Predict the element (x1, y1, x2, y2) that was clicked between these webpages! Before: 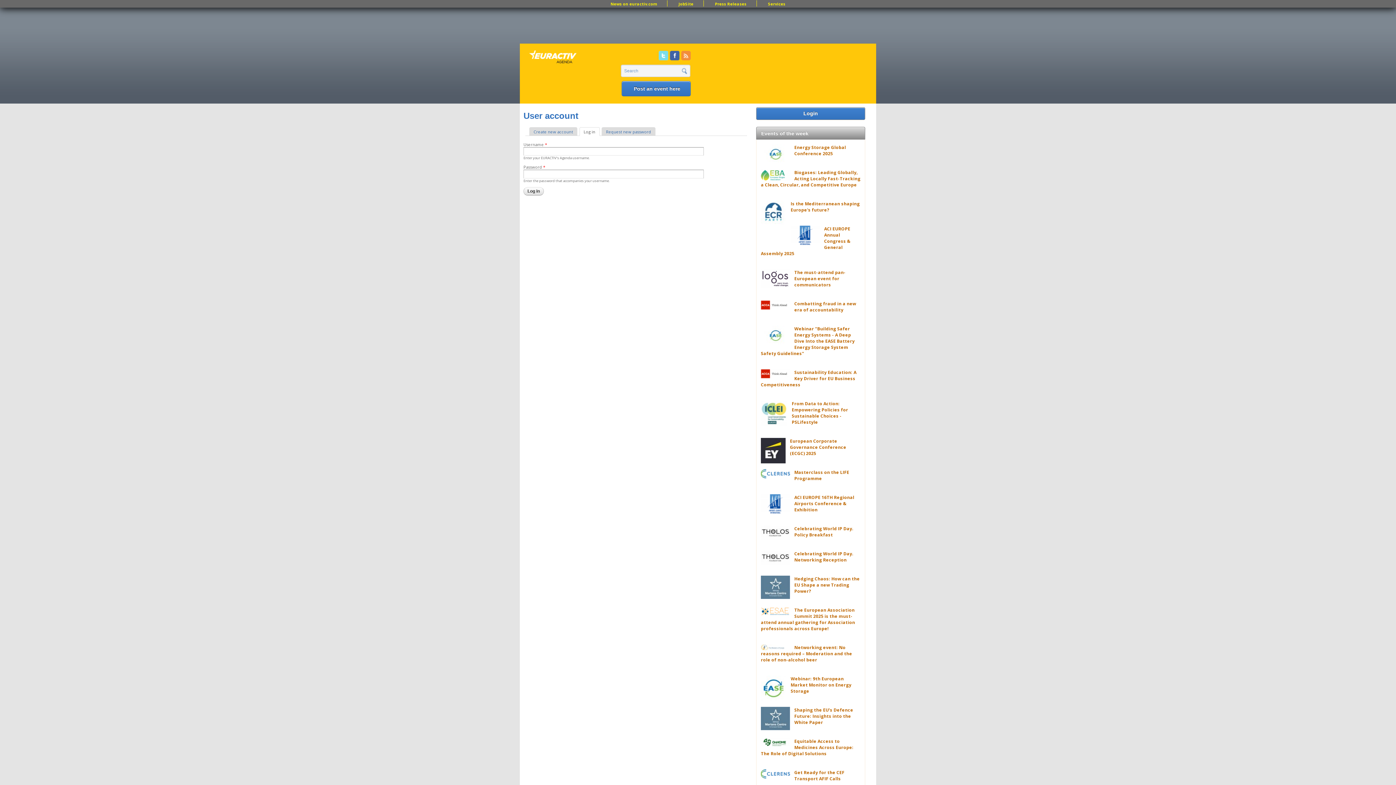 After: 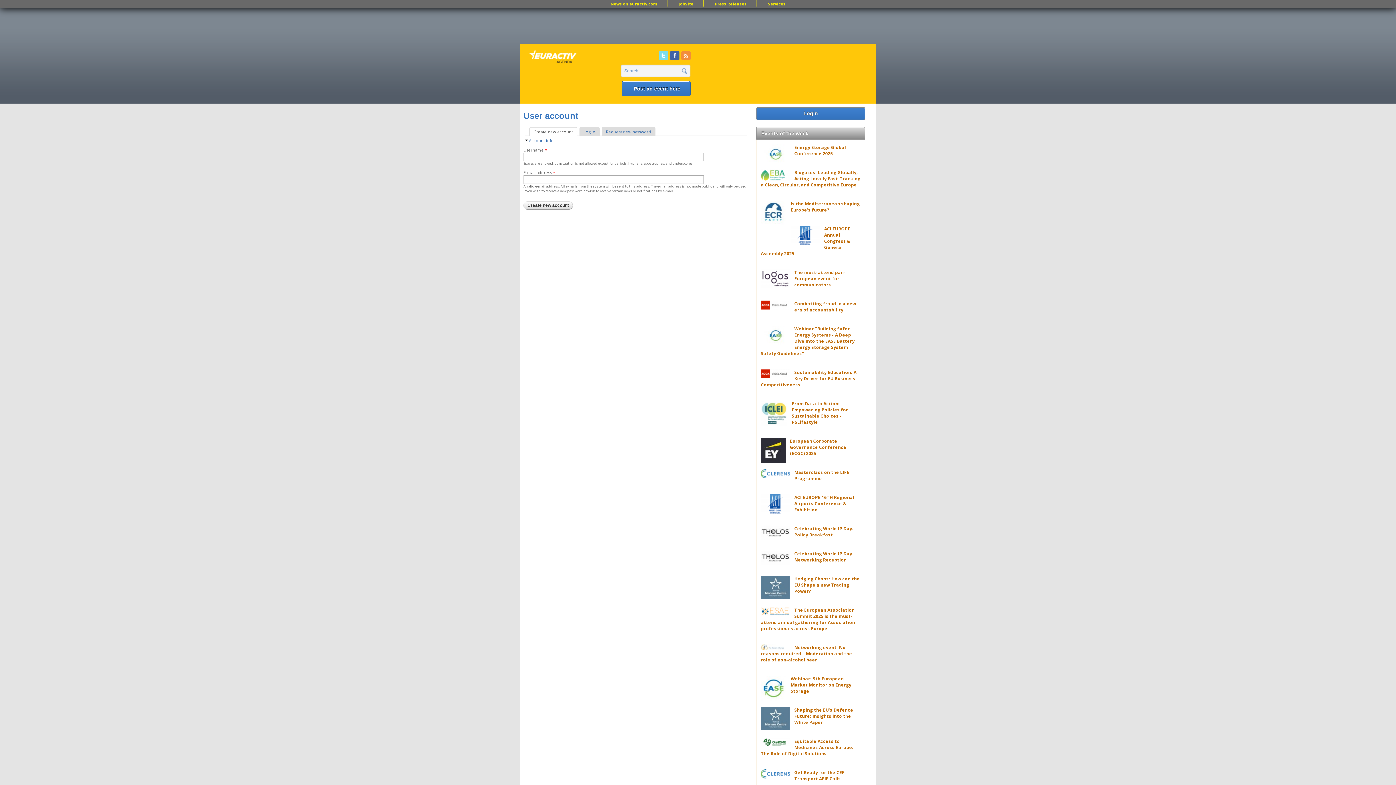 Action: bbox: (529, 127, 577, 136) label: Create new account